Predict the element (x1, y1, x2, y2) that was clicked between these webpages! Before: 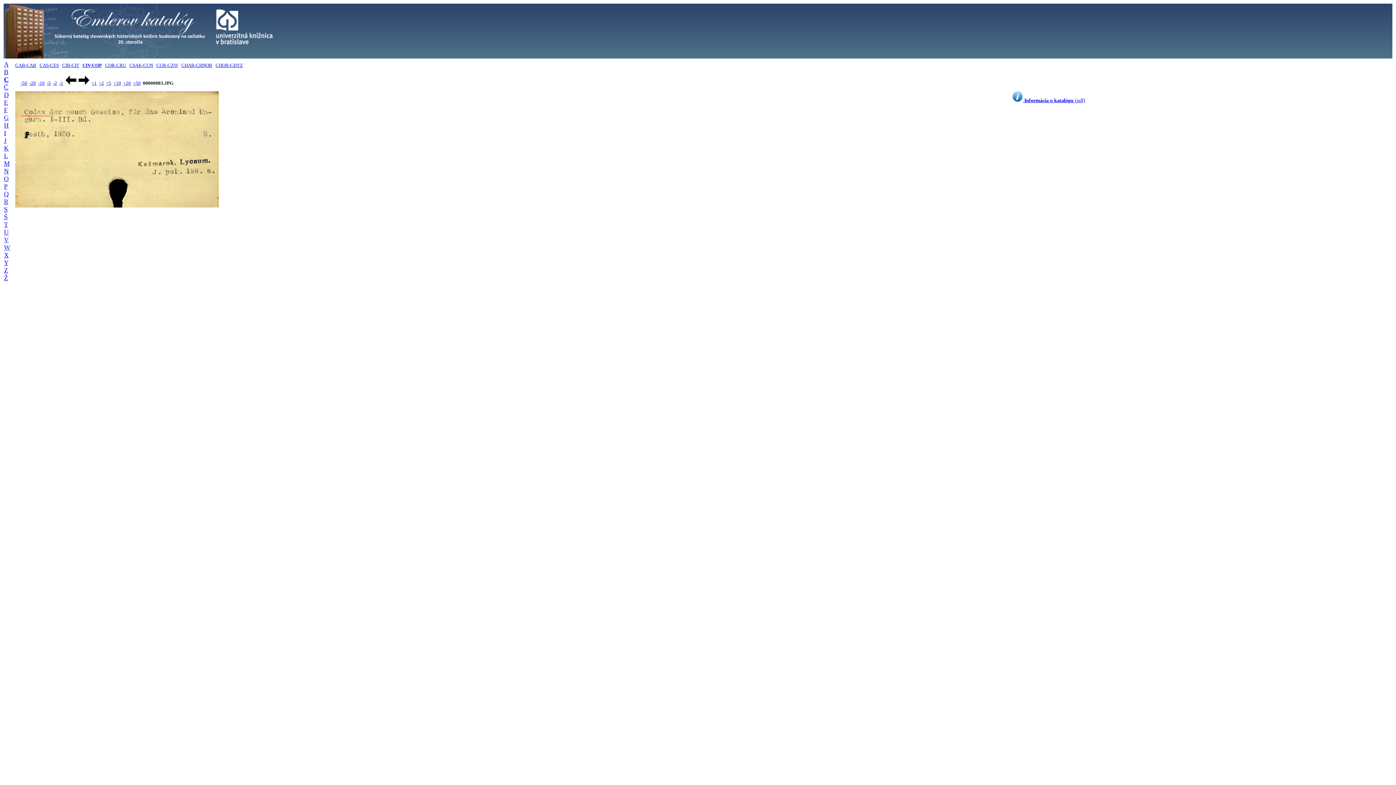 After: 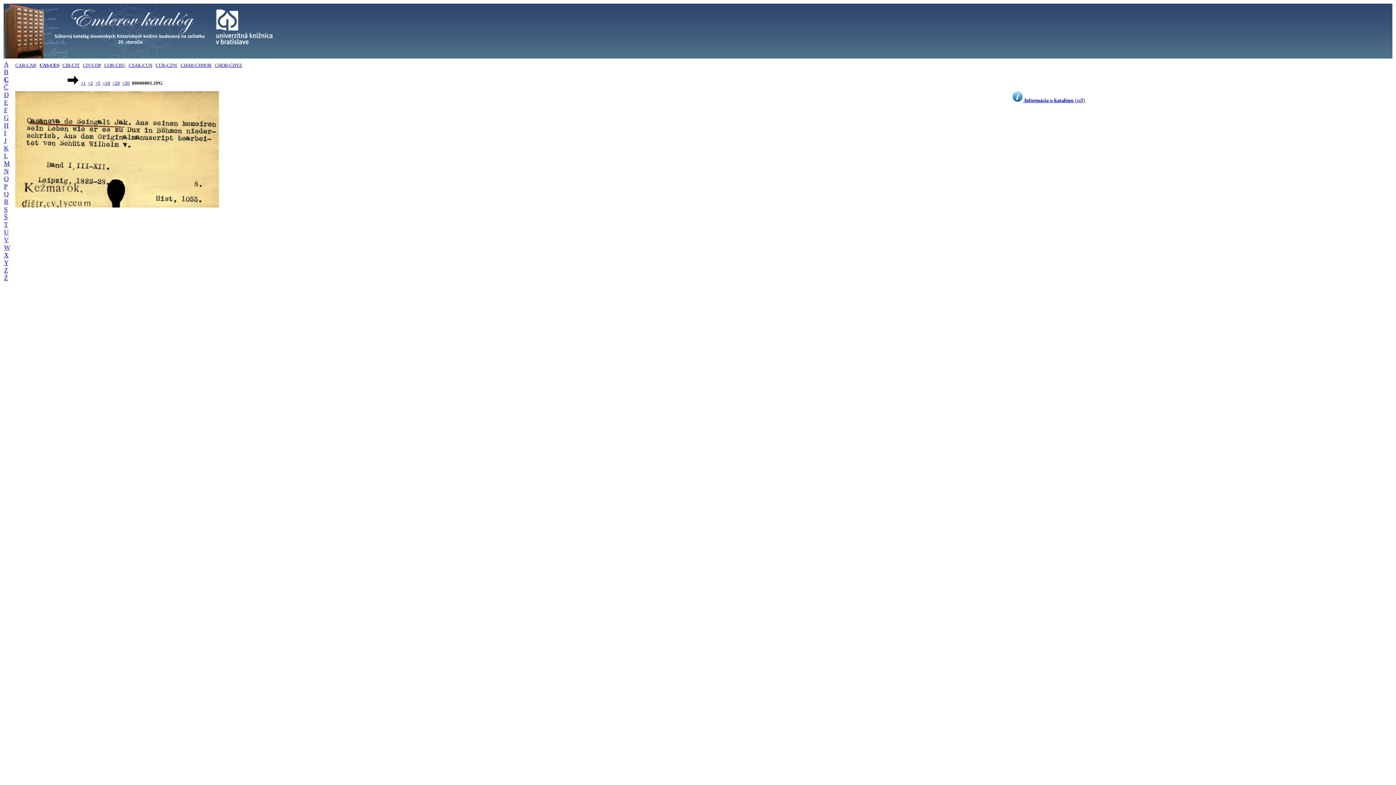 Action: label: CAS-CES bbox: (39, 62, 58, 68)